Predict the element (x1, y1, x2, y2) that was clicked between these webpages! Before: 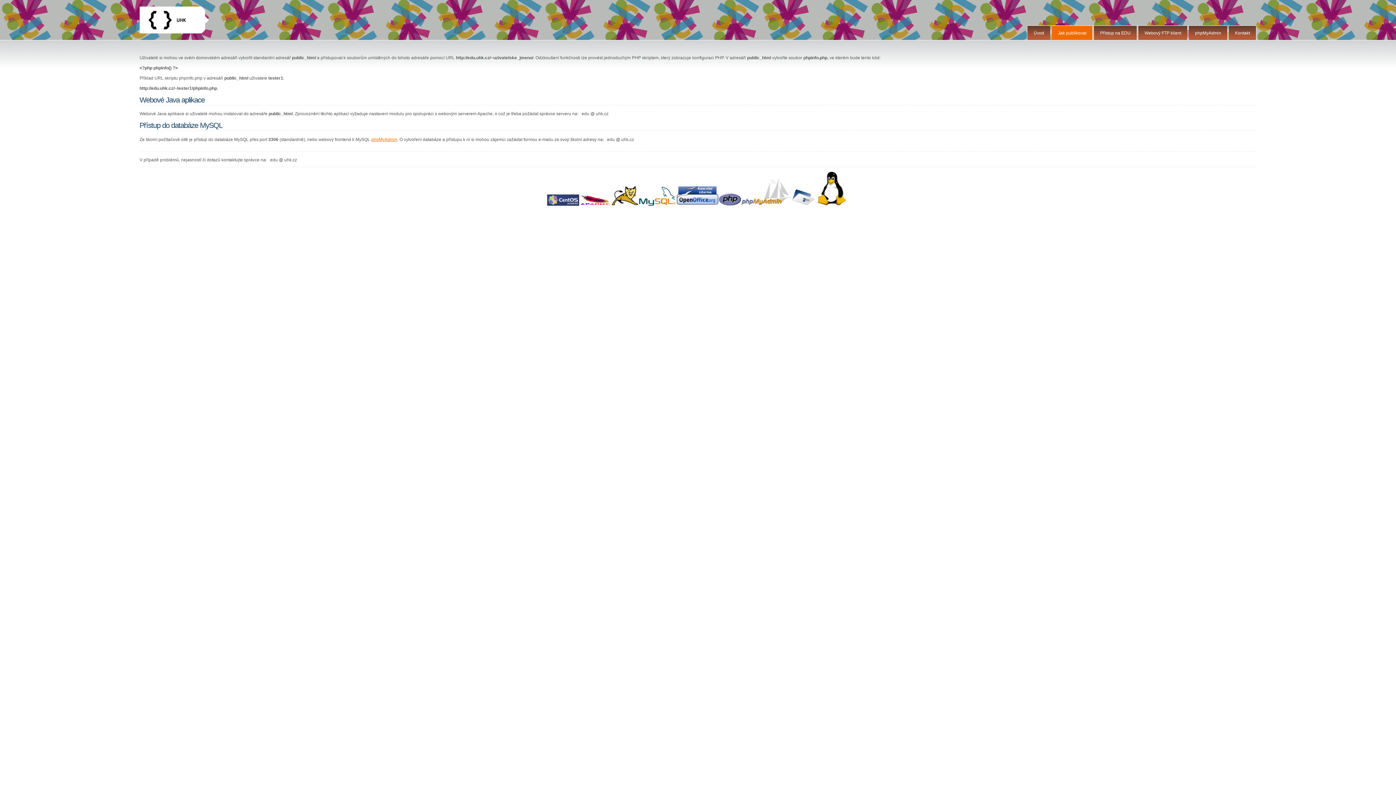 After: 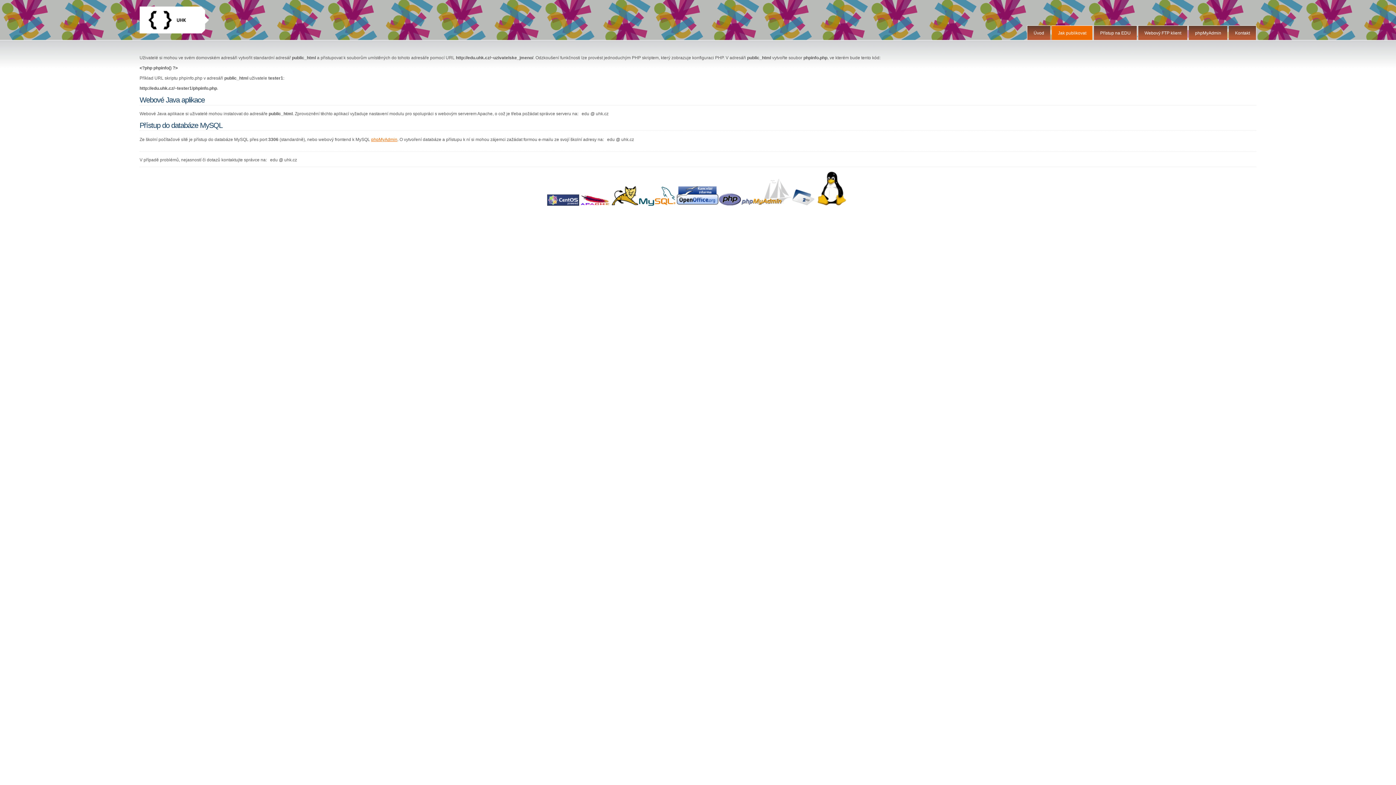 Action: bbox: (547, 197, 579, 207)